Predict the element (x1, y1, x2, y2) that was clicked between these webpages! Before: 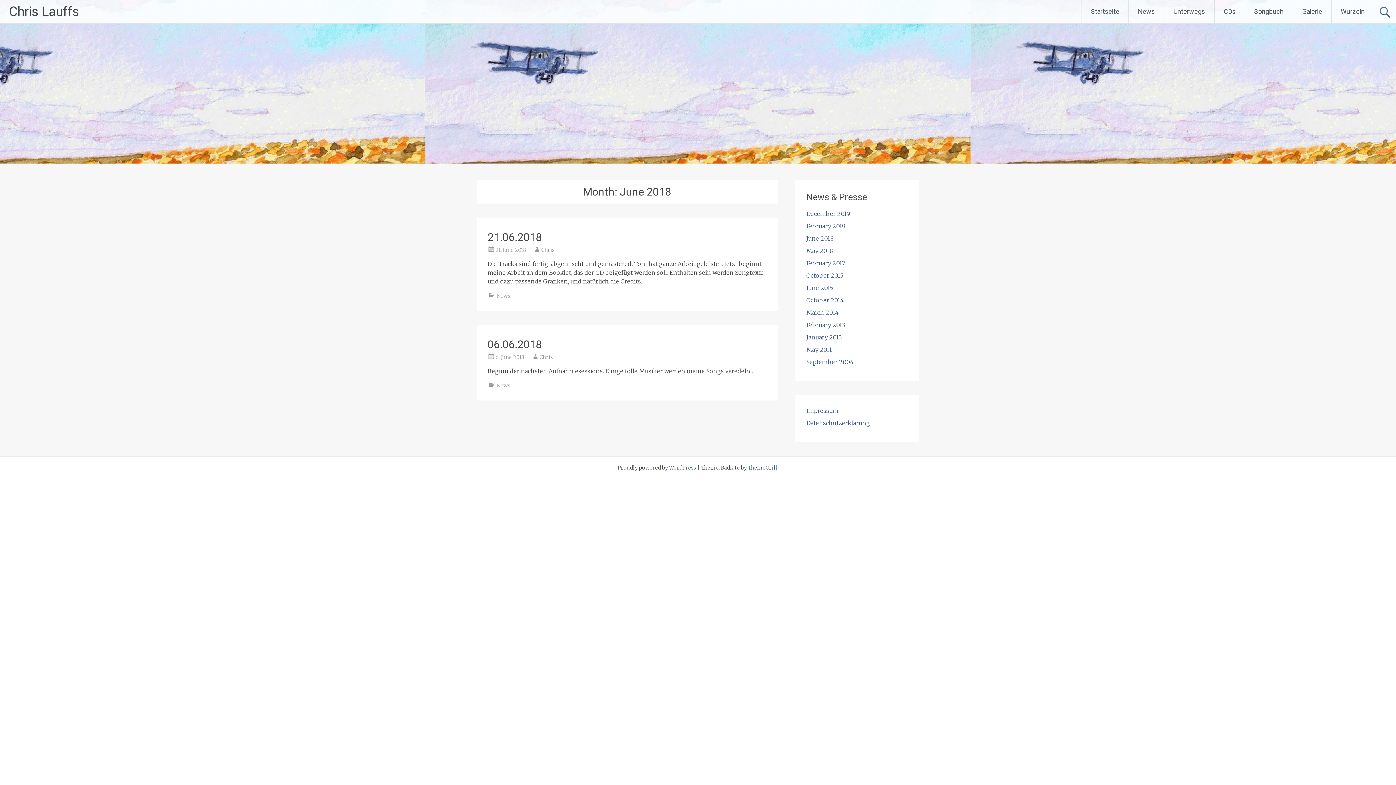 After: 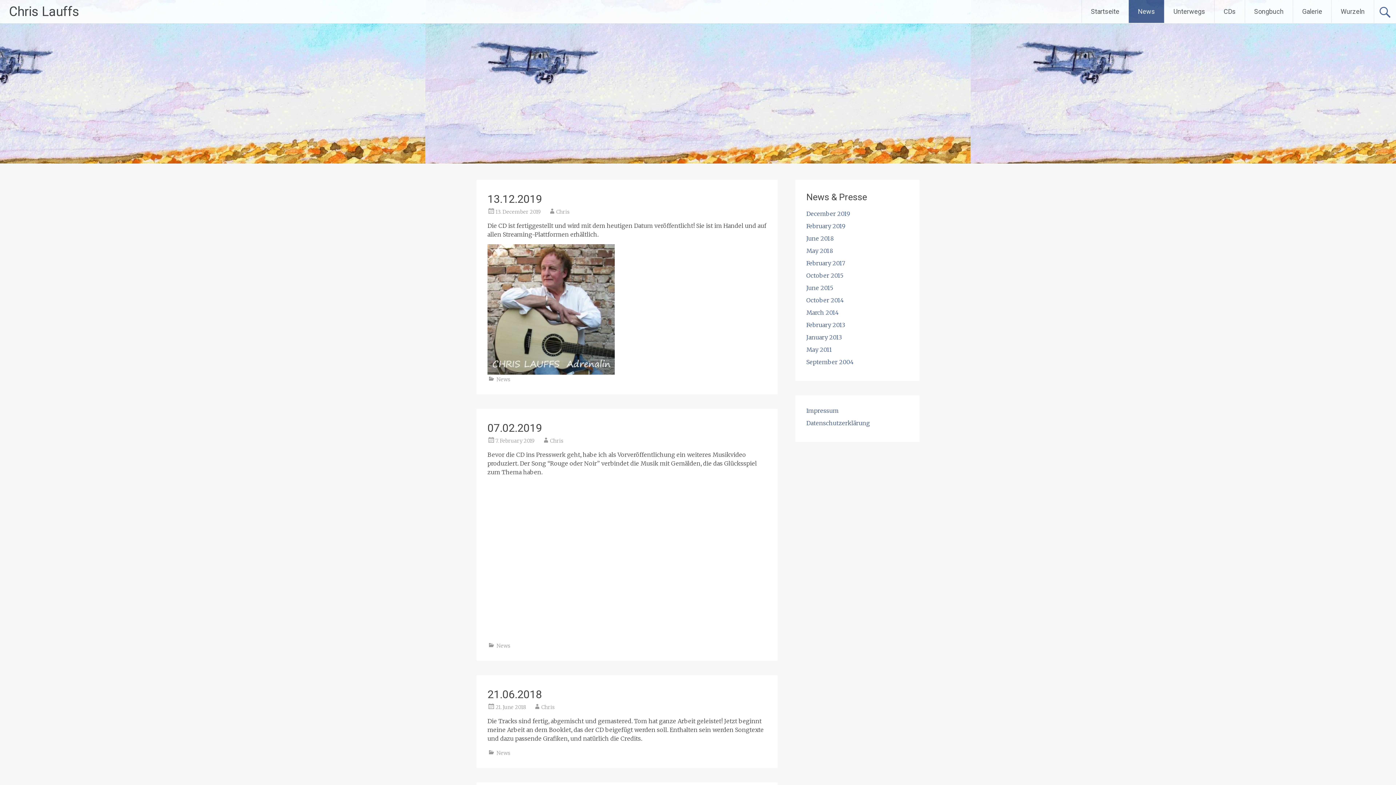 Action: label: News bbox: (1129, 0, 1164, 22)